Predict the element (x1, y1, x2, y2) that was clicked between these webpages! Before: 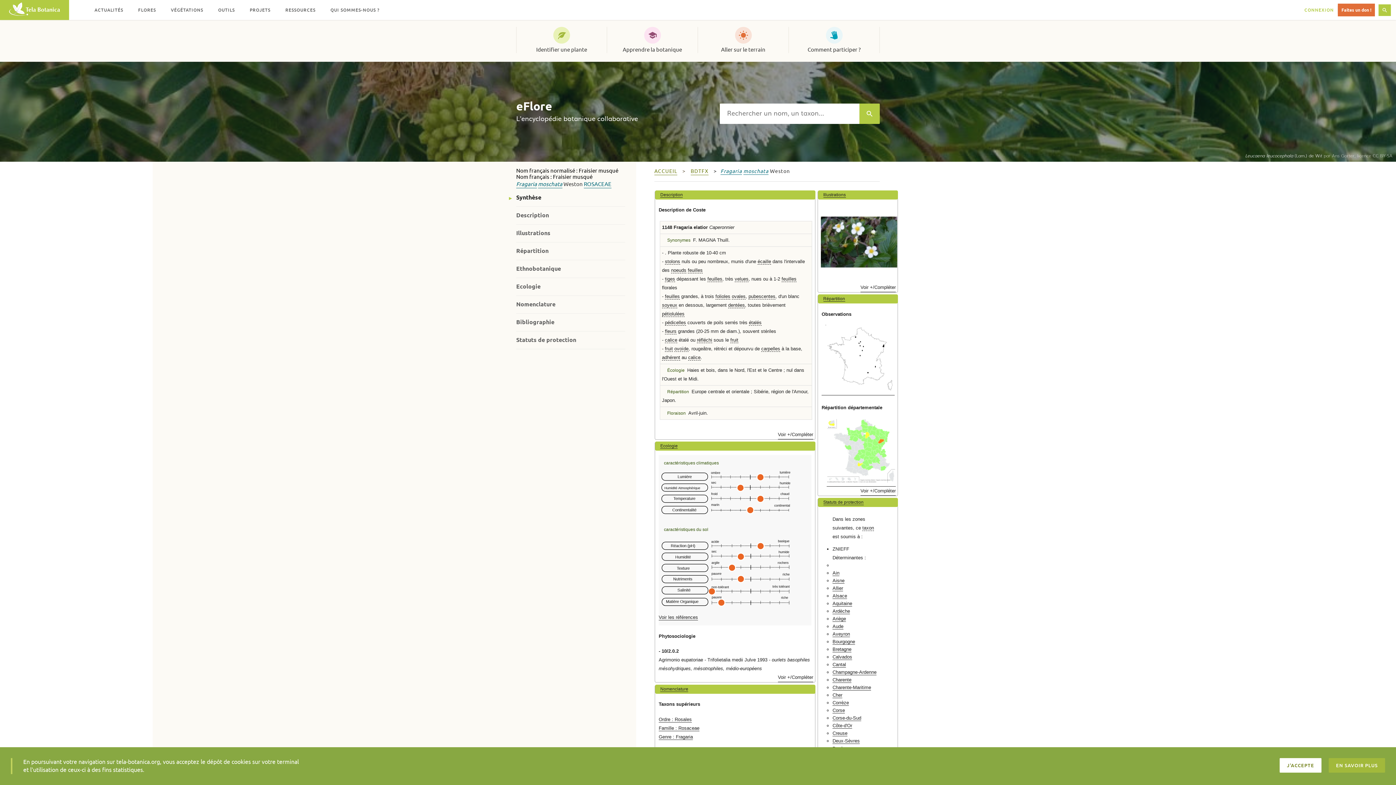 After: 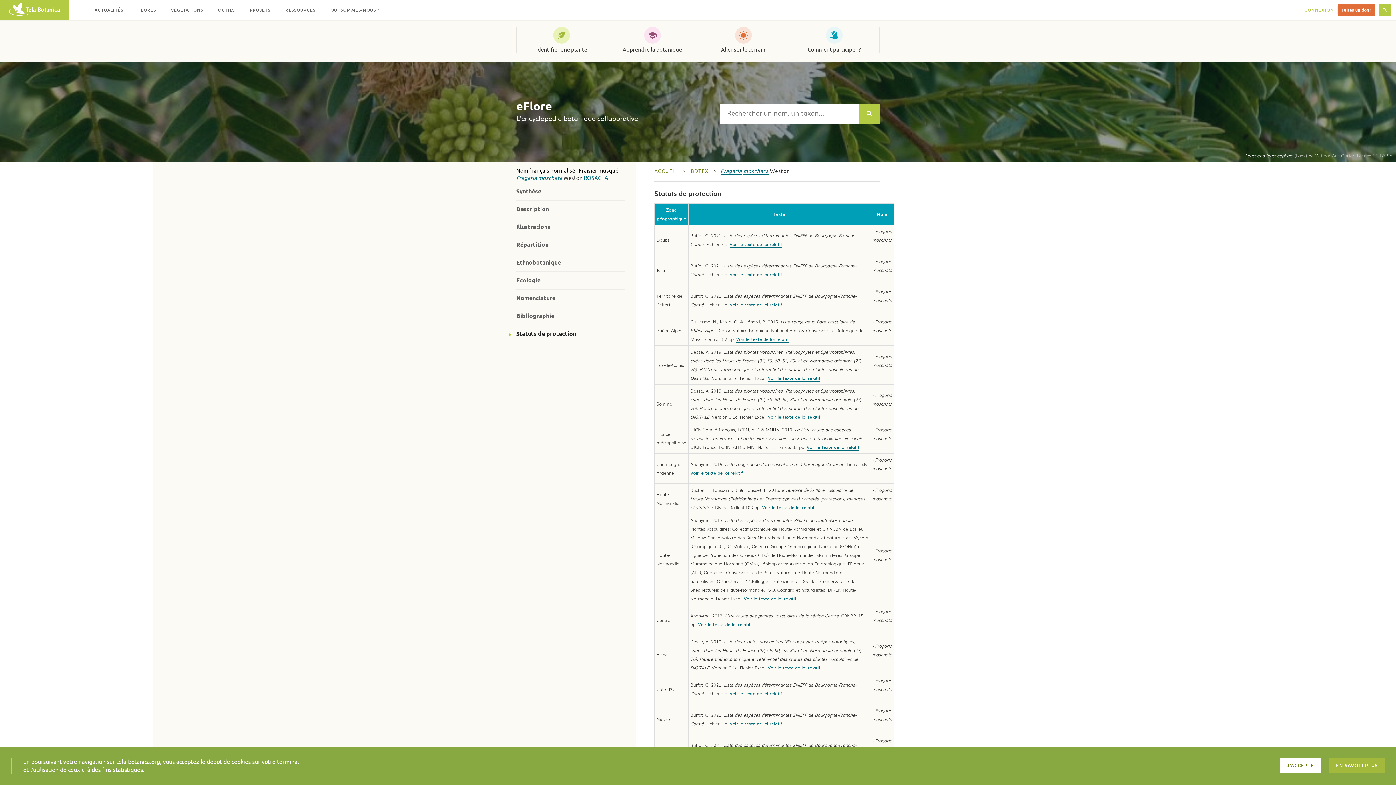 Action: label: Ain
 bbox: (832, 570, 839, 576)